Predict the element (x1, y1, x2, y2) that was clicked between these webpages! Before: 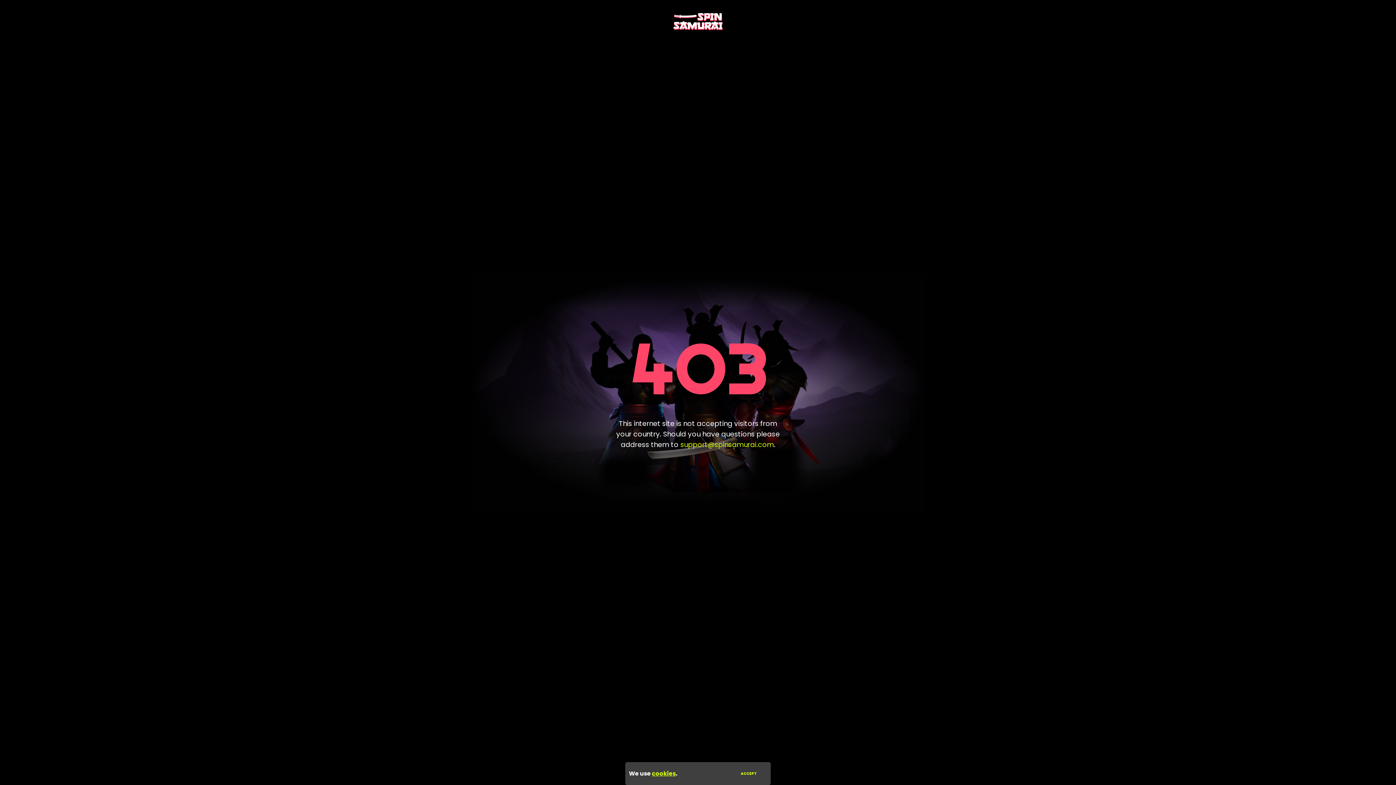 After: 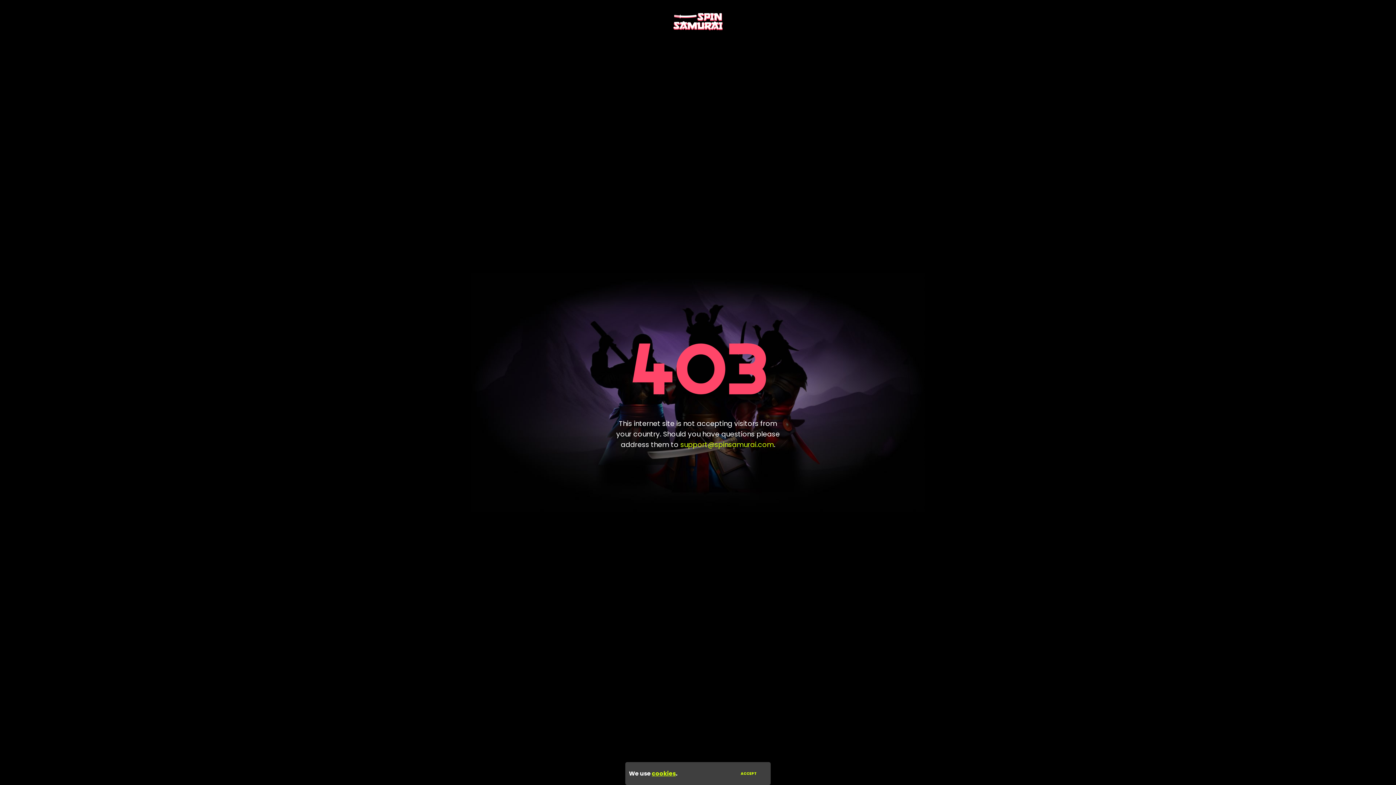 Action: bbox: (680, 439, 774, 449) label: support@spinsamurai.com